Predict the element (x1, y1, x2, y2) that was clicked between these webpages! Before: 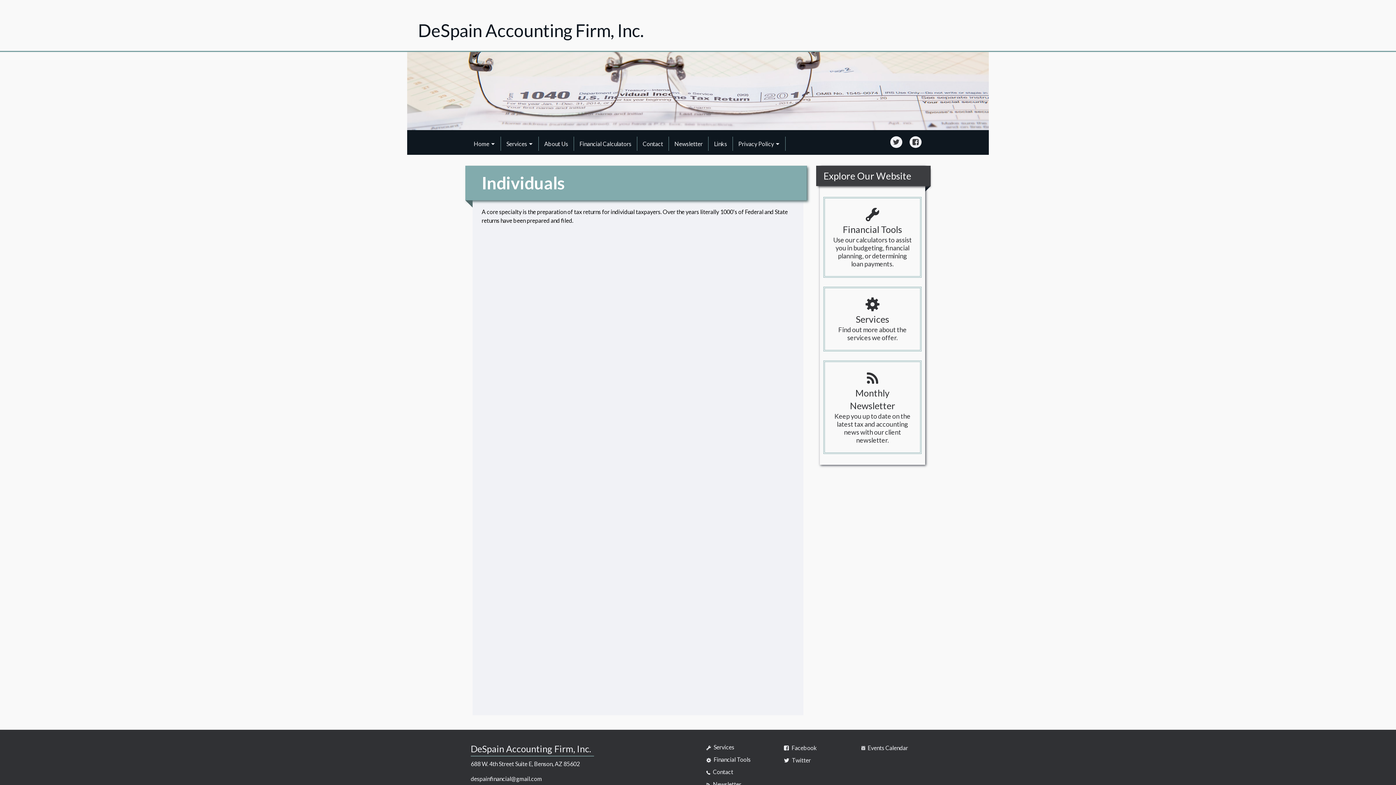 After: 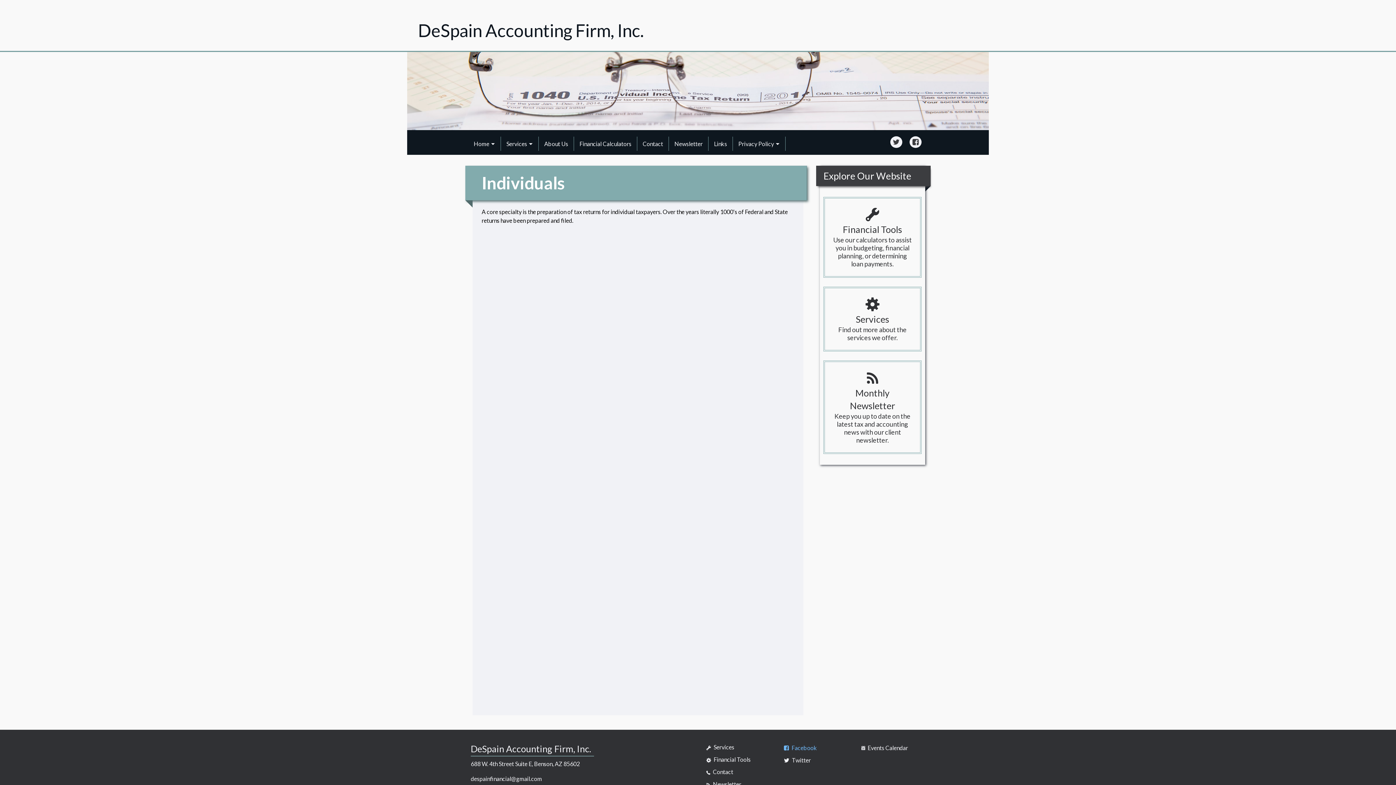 Action: label: Icon Link to Facebook Account bbox: (781, 741, 820, 754)